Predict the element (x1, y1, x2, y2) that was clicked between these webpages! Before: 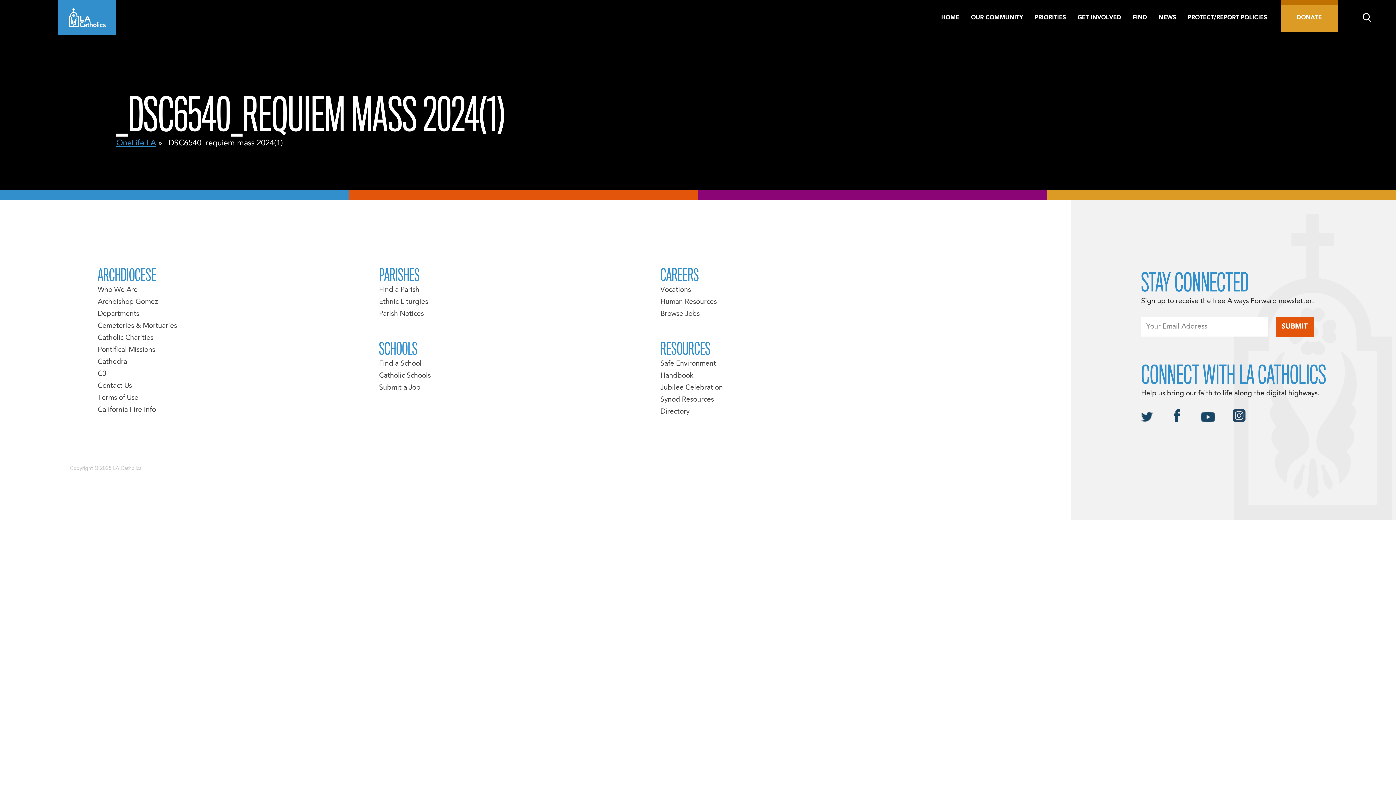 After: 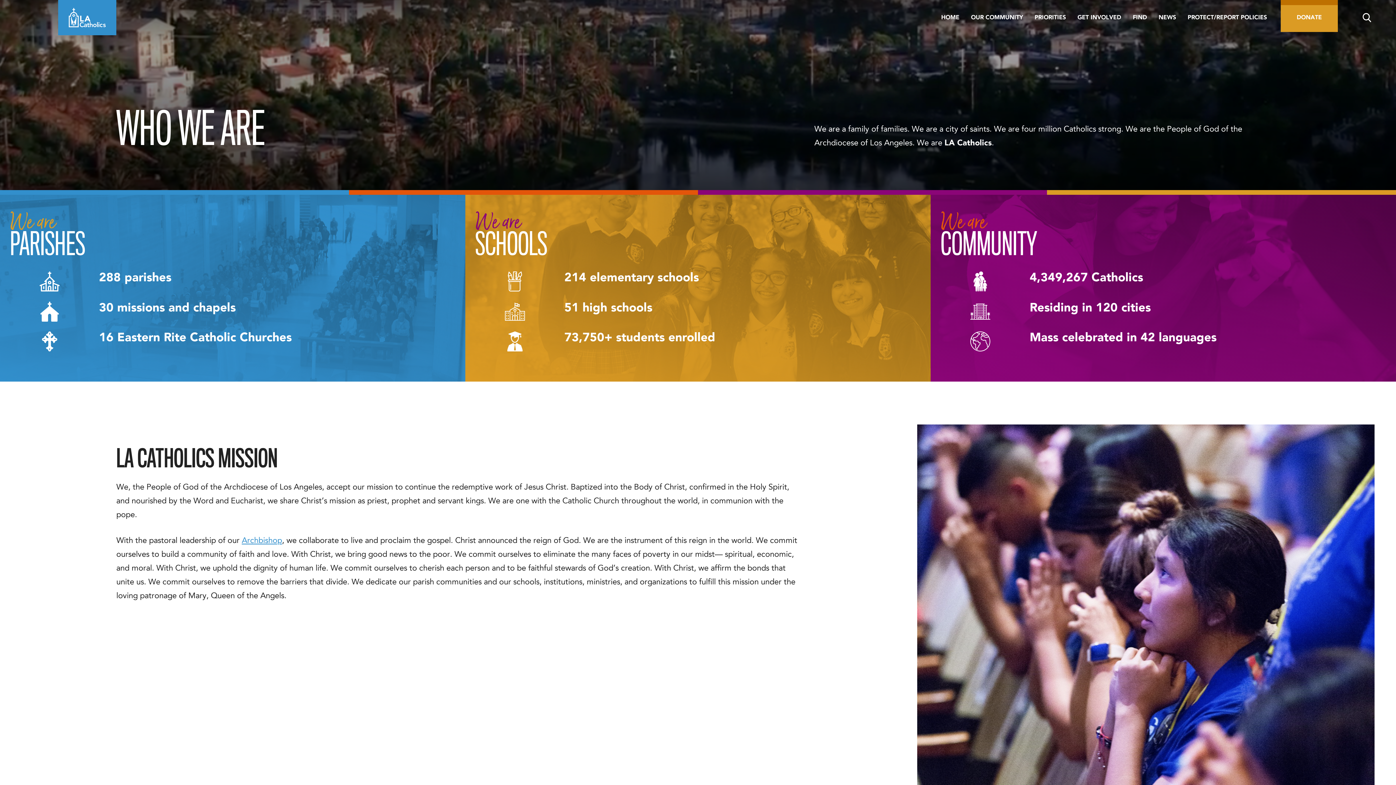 Action: label: Who We Are bbox: (97, 286, 137, 293)